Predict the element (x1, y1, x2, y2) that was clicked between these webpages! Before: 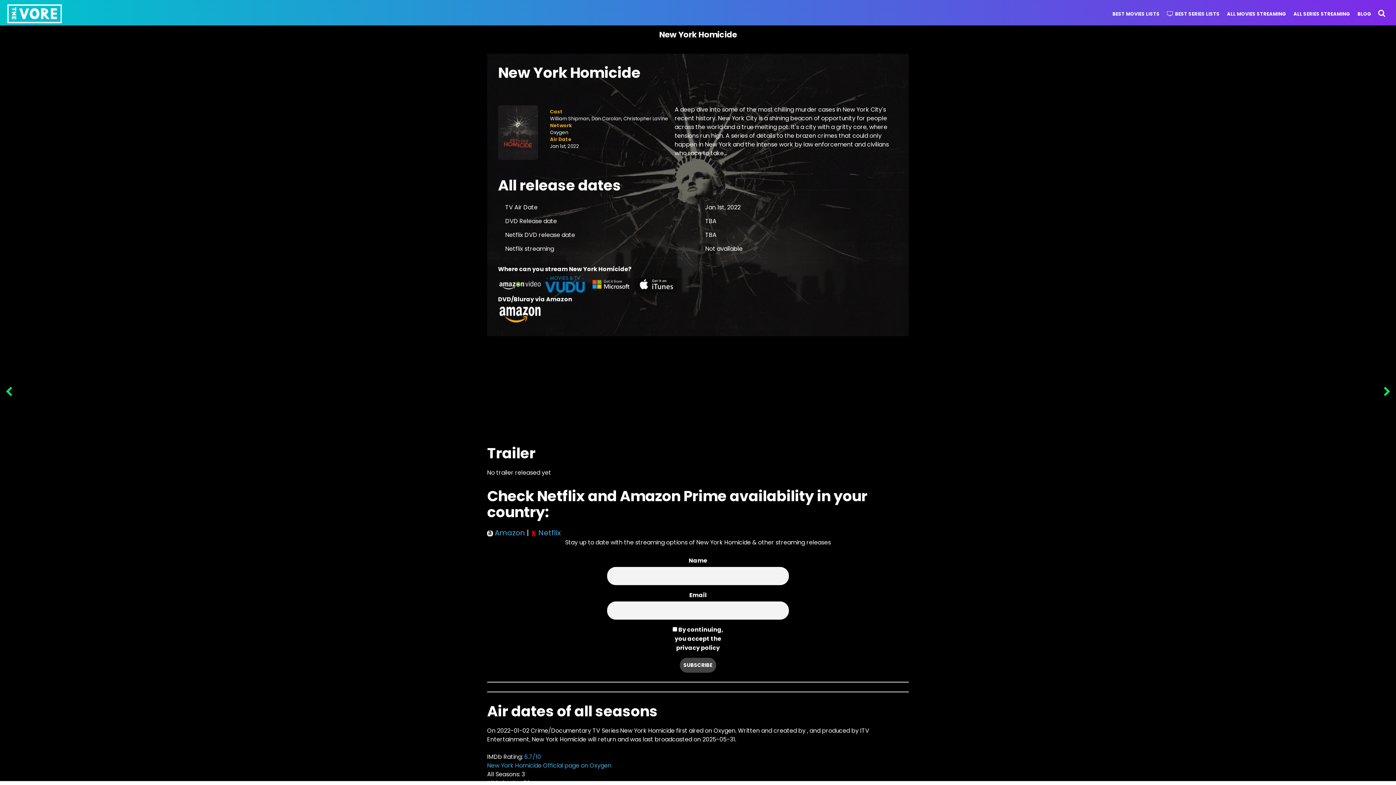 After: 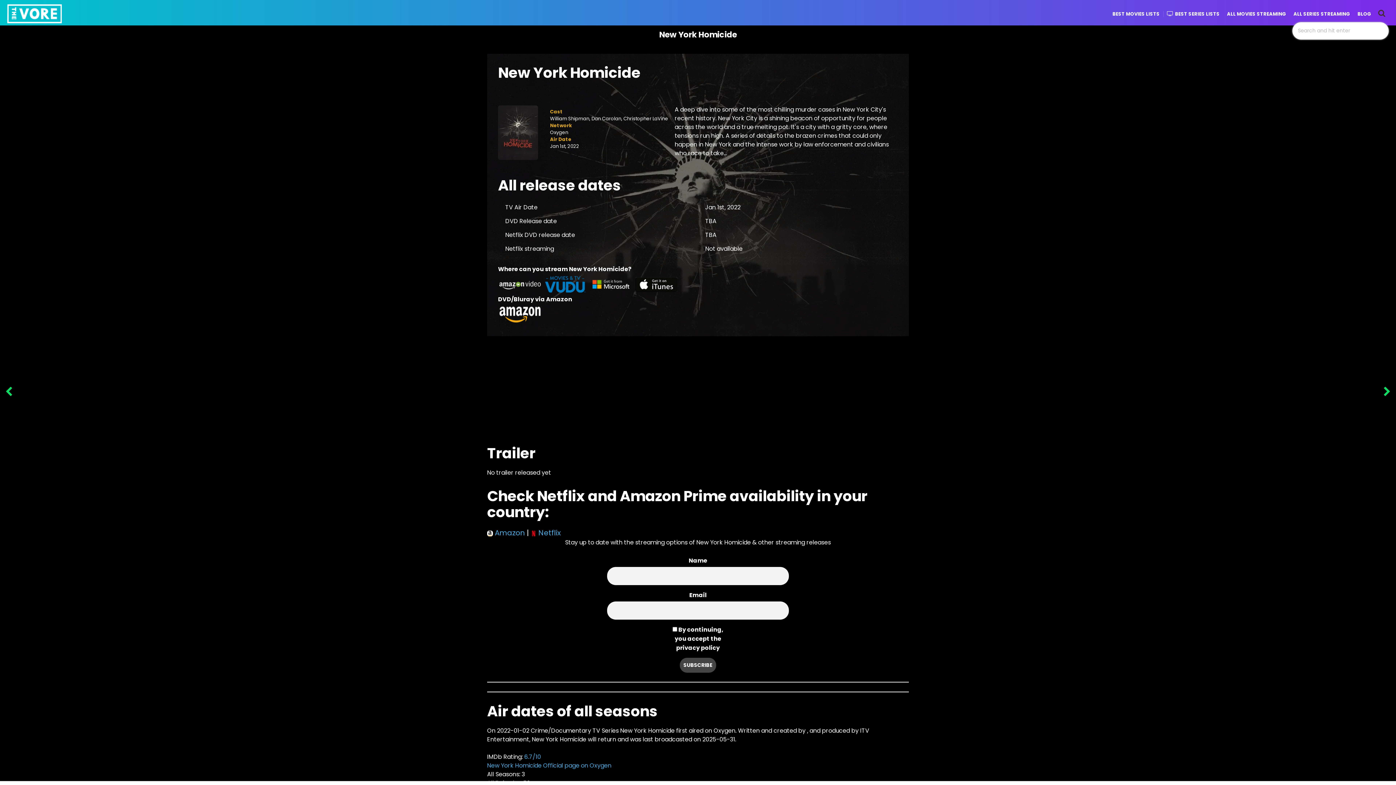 Action: bbox: (1375, 6, 1389, 21)